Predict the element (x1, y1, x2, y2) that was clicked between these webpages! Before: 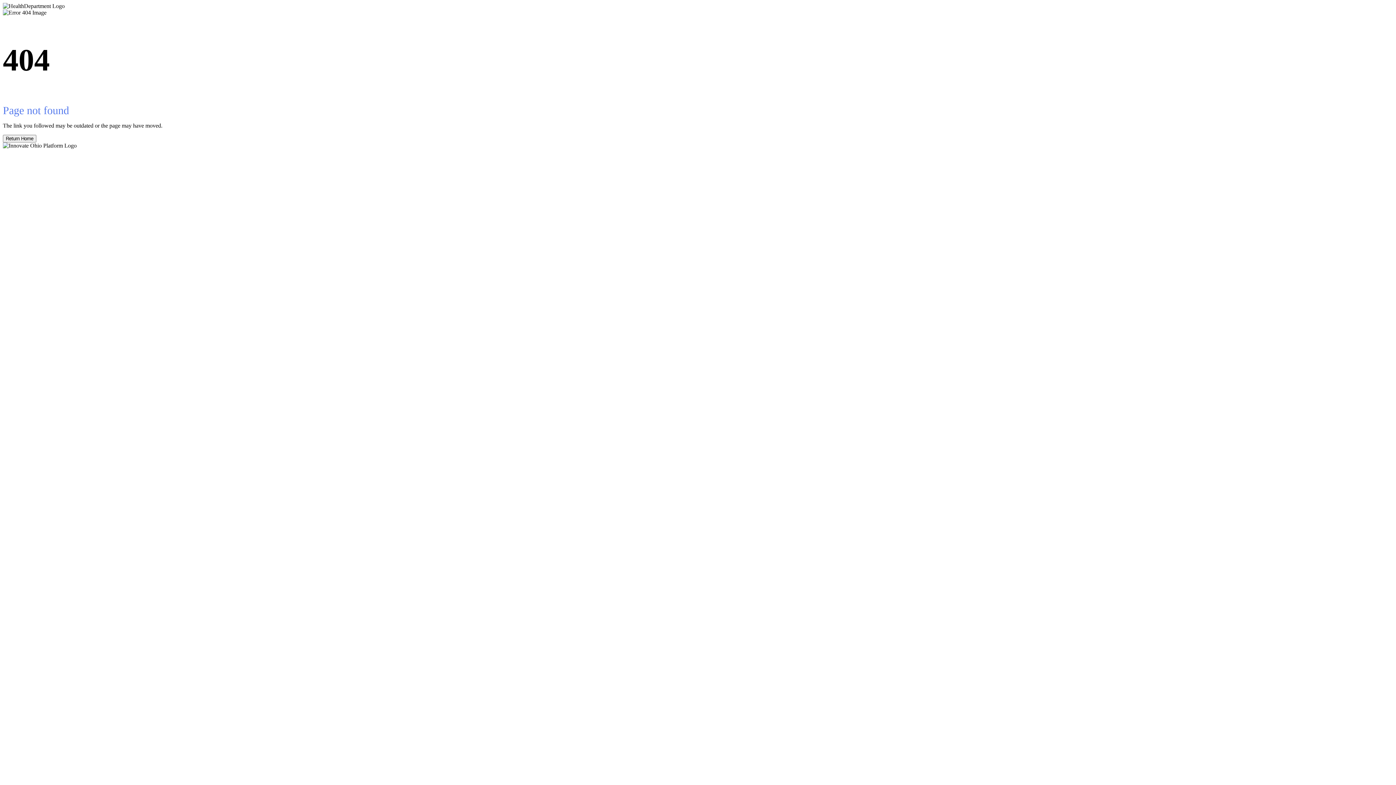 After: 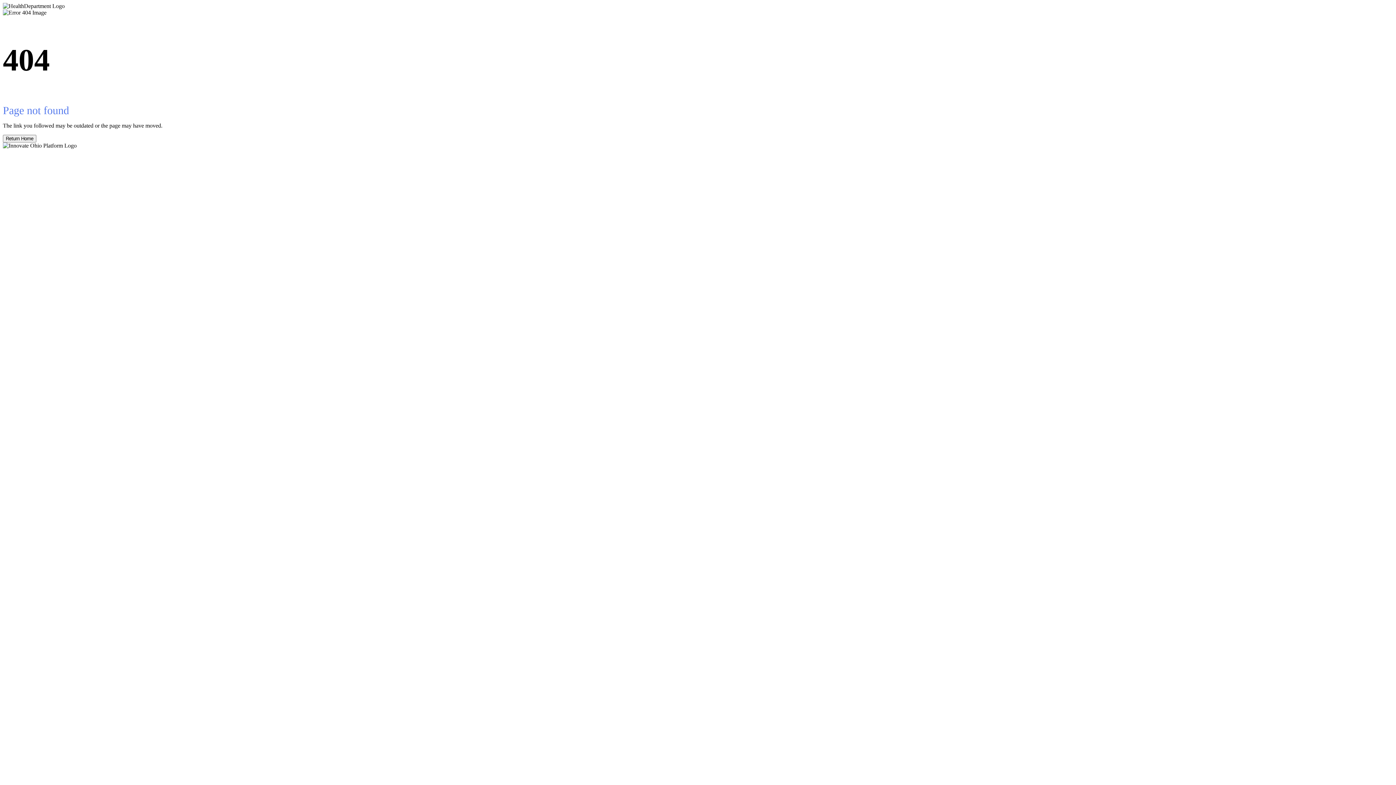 Action: label: Return Home bbox: (2, 134, 36, 142)